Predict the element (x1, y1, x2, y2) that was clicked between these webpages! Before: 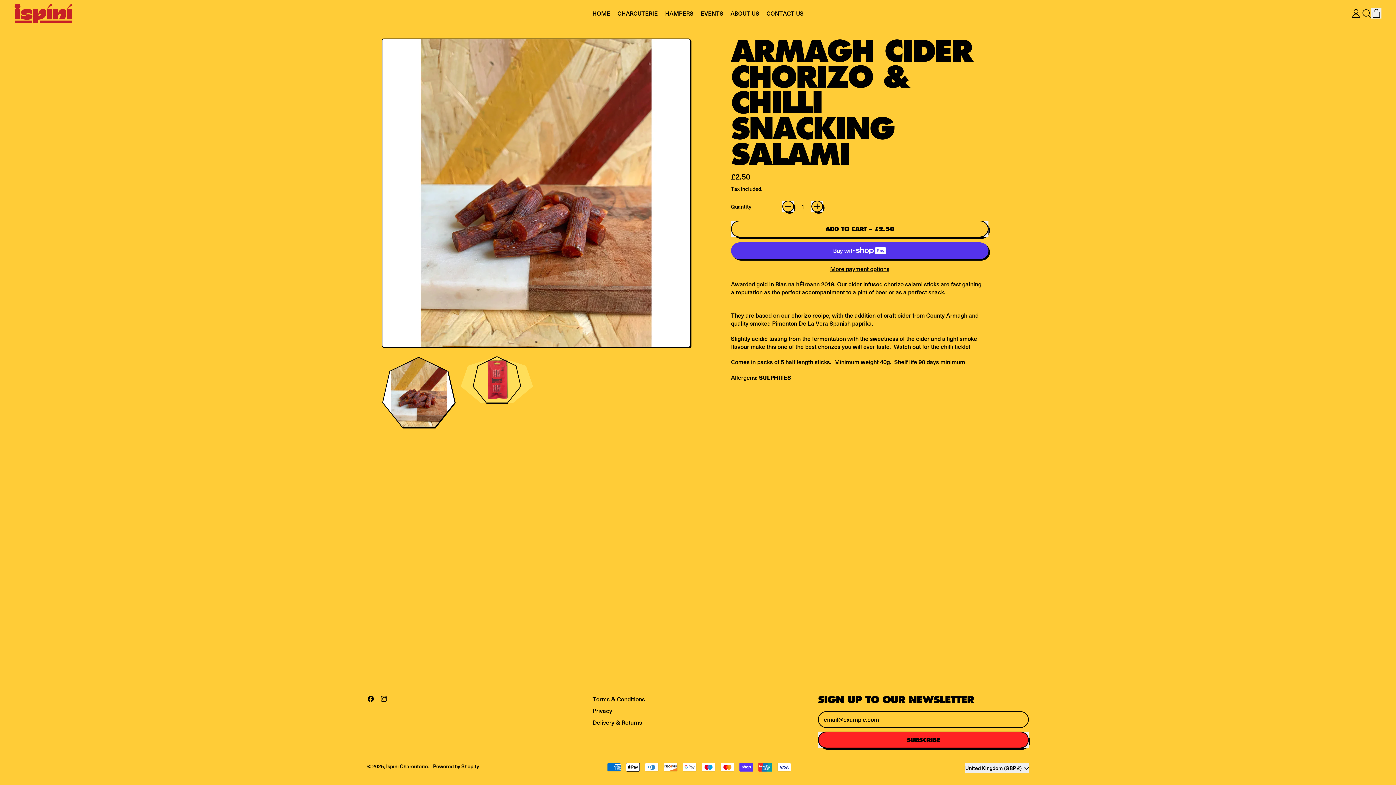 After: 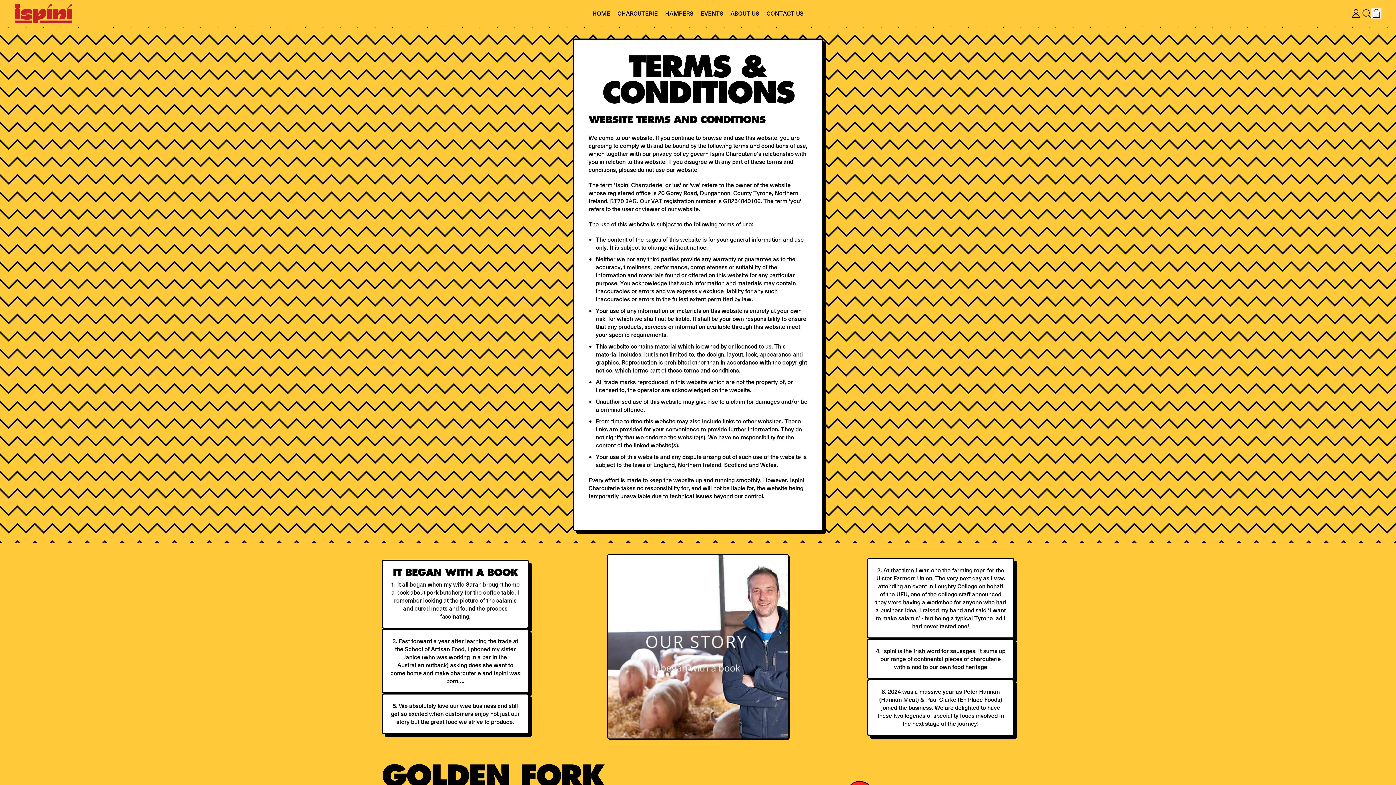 Action: bbox: (592, 695, 645, 703) label: Terms & Conditions